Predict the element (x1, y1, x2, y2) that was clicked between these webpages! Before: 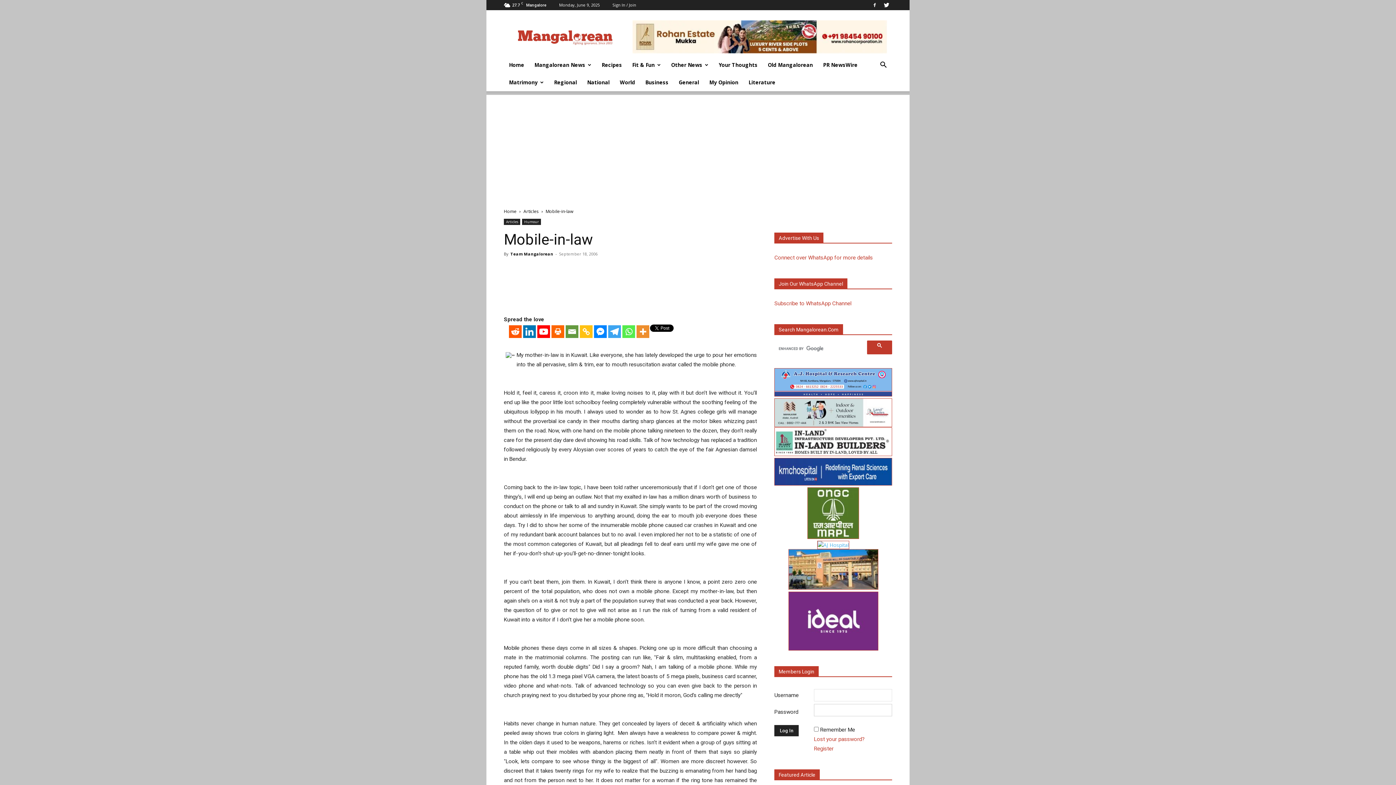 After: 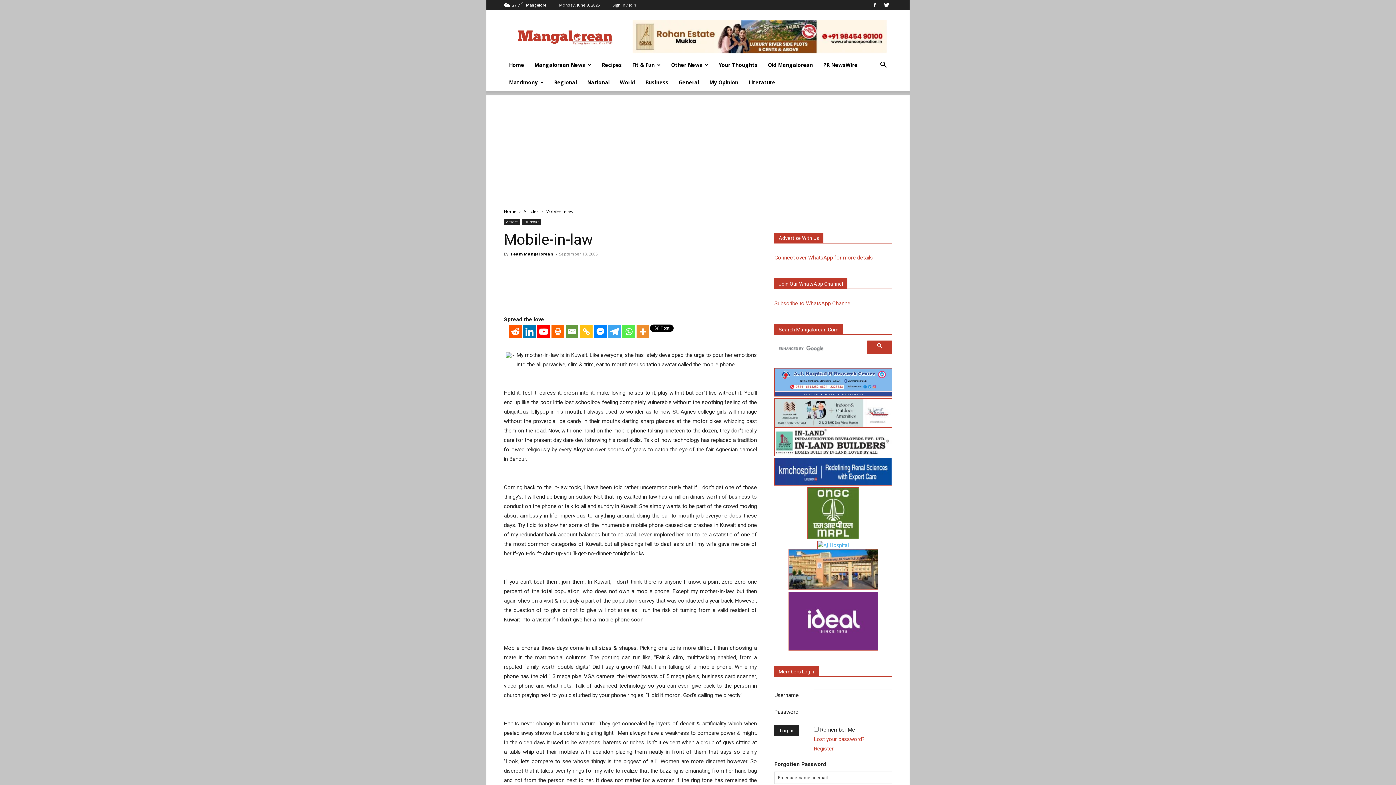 Action: bbox: (814, 736, 865, 743) label: Lost your password?